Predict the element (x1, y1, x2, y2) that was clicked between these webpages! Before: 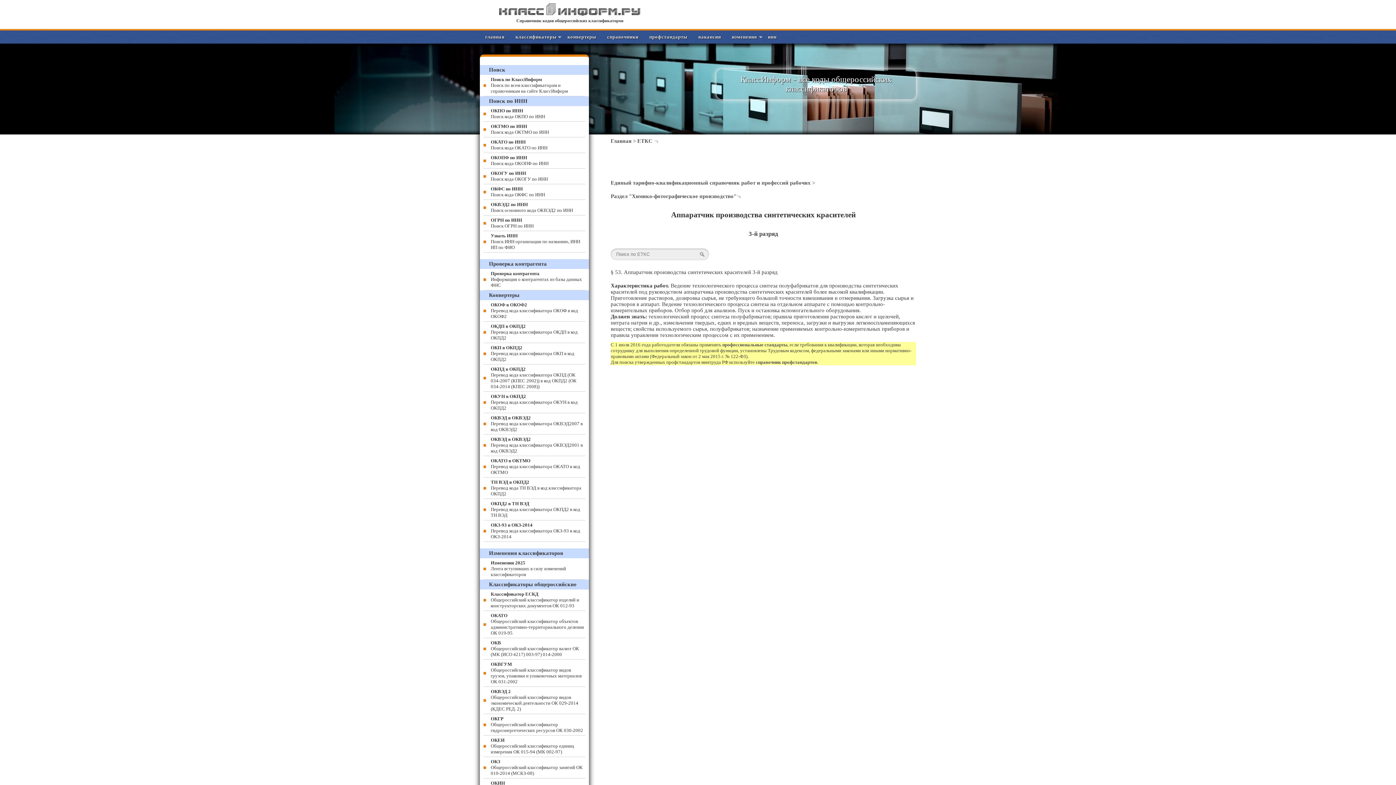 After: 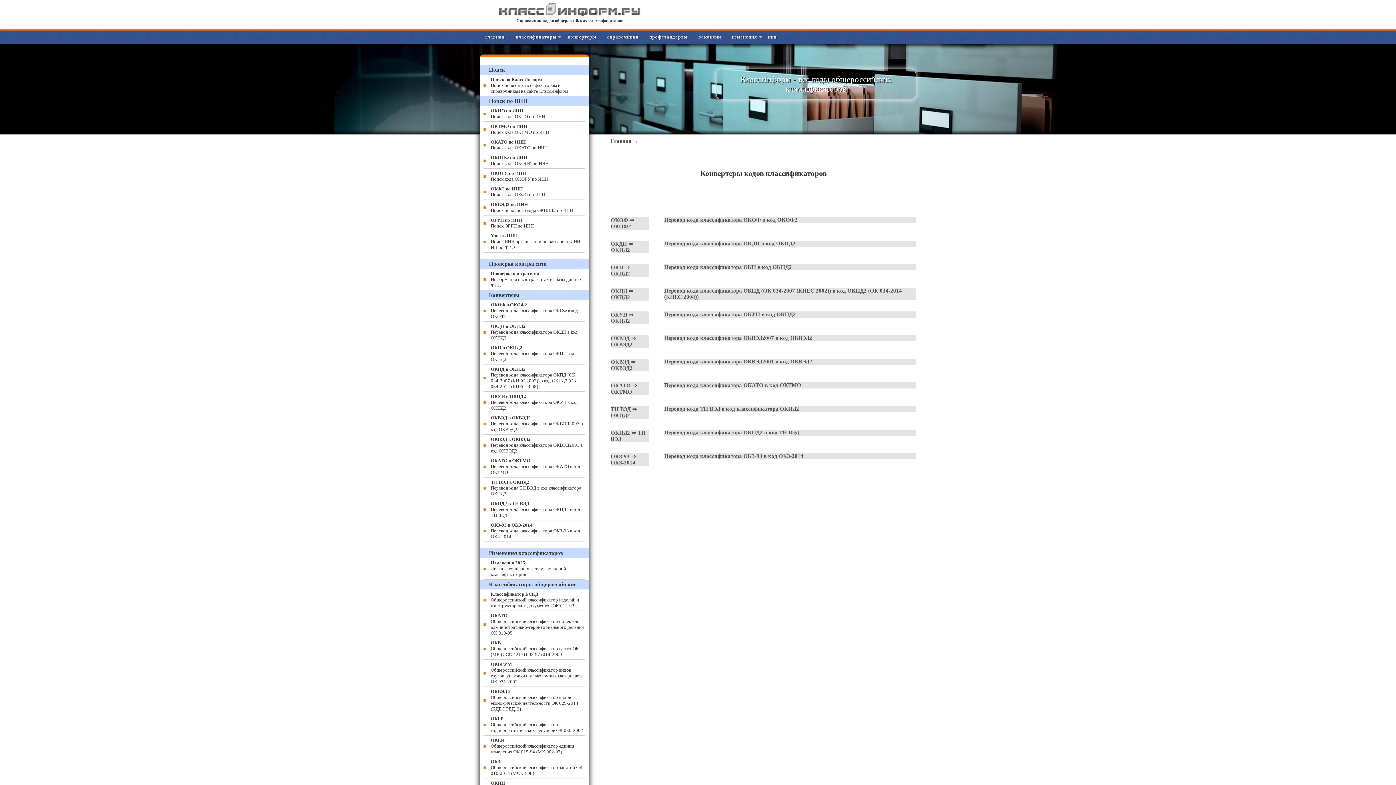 Action: label: конвертеры bbox: (562, 30, 601, 43)